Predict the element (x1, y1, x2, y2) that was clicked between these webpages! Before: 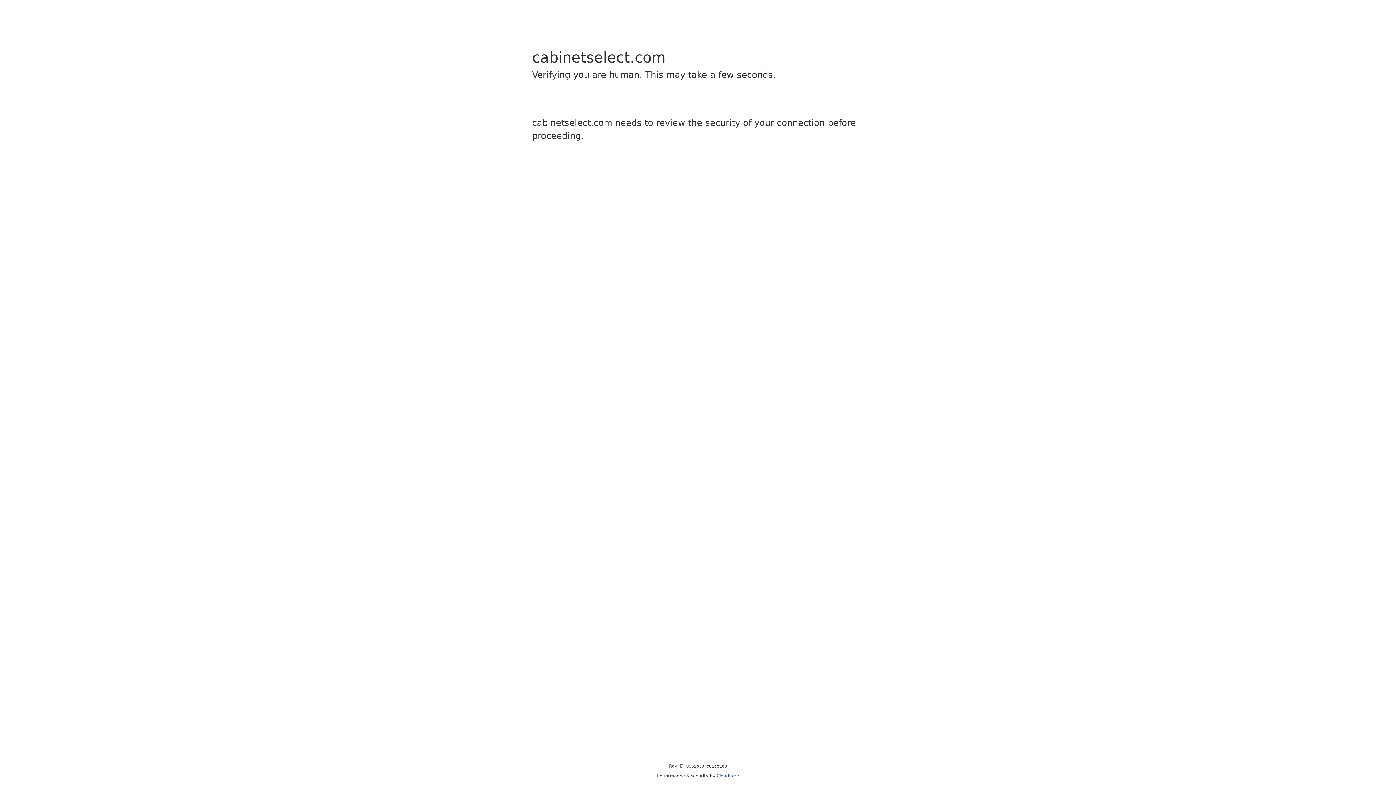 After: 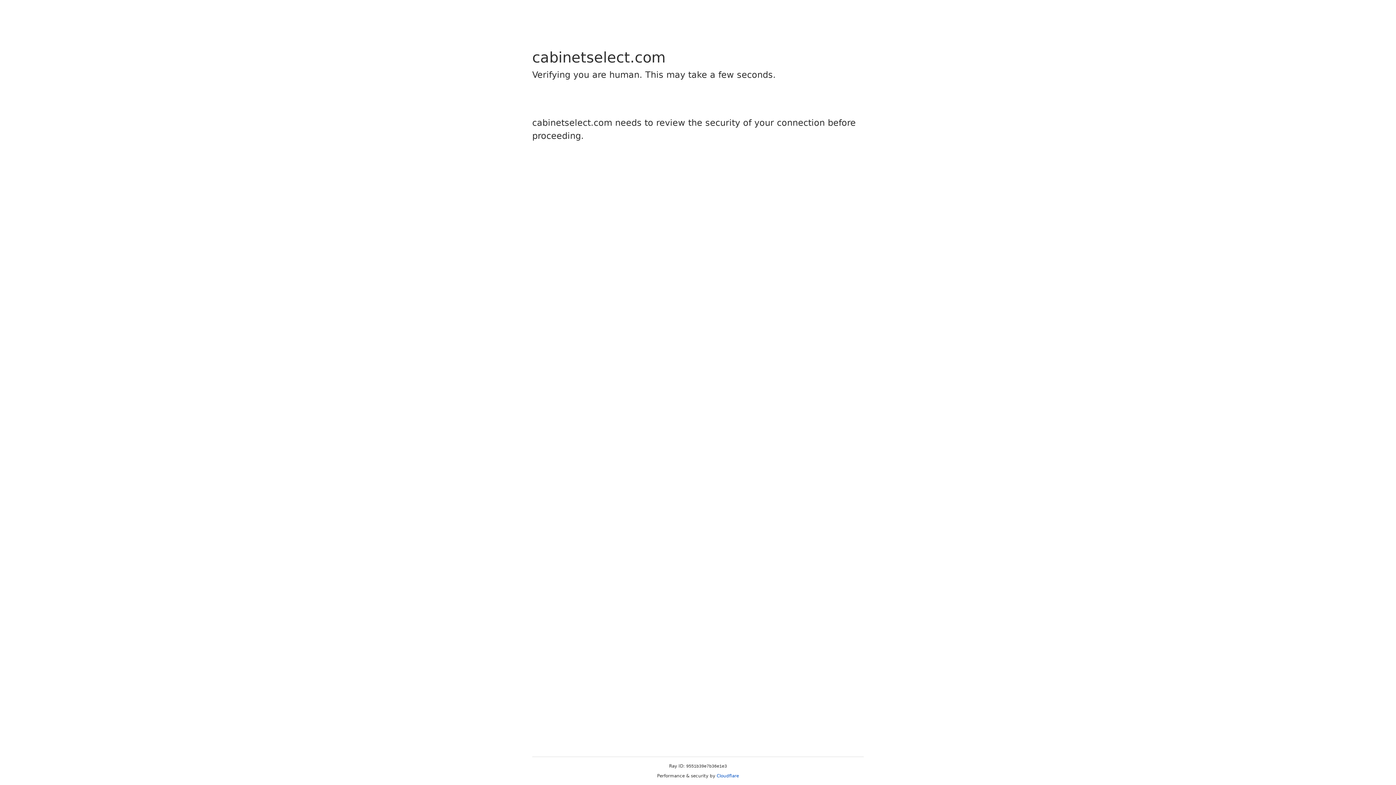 Action: label: Cloudflare bbox: (716, 773, 739, 778)